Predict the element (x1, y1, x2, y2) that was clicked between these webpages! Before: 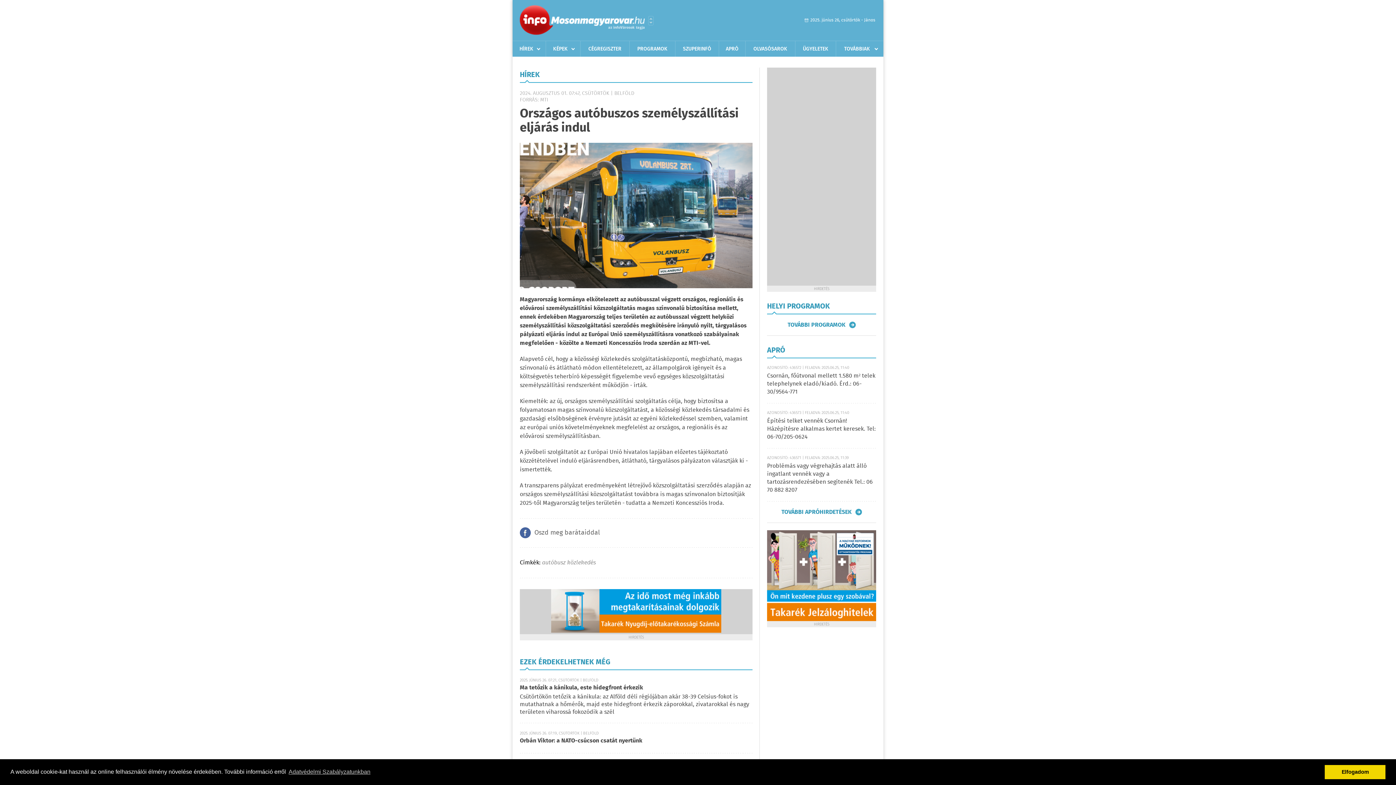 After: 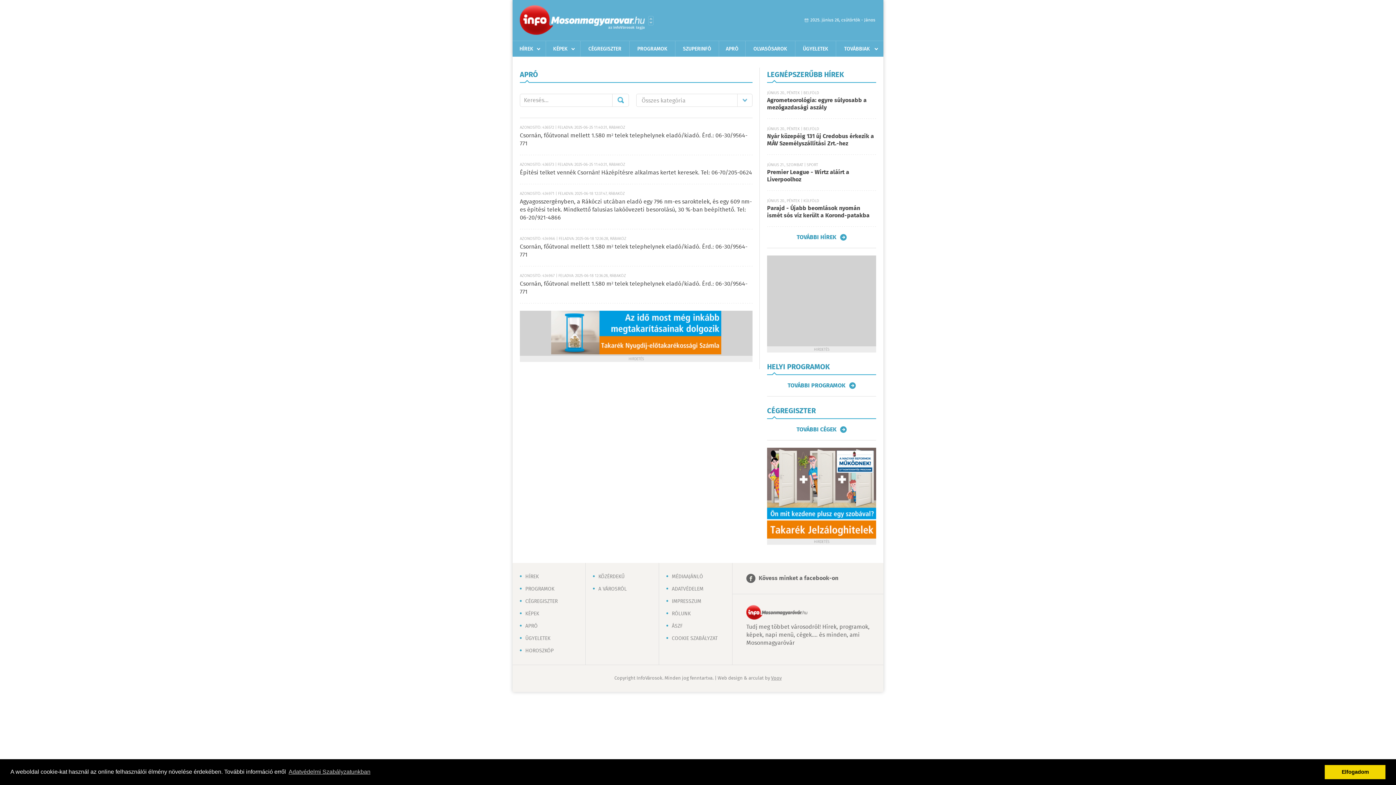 Action: bbox: (767, 371, 875, 396) label: Csornán, főútvonal mellett 1.580 m² telek telephelynek eladó/kiadó. Érd.: 06-30/9564-771